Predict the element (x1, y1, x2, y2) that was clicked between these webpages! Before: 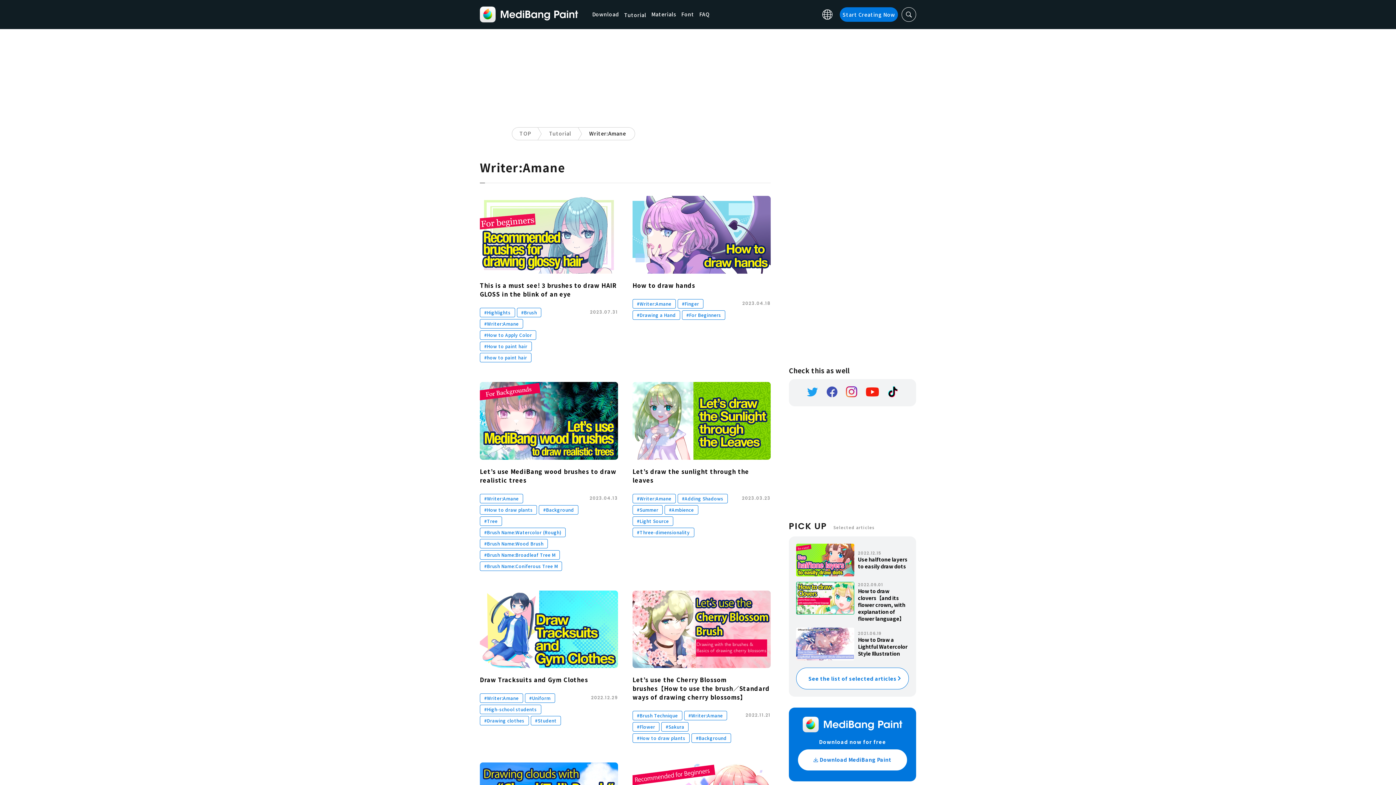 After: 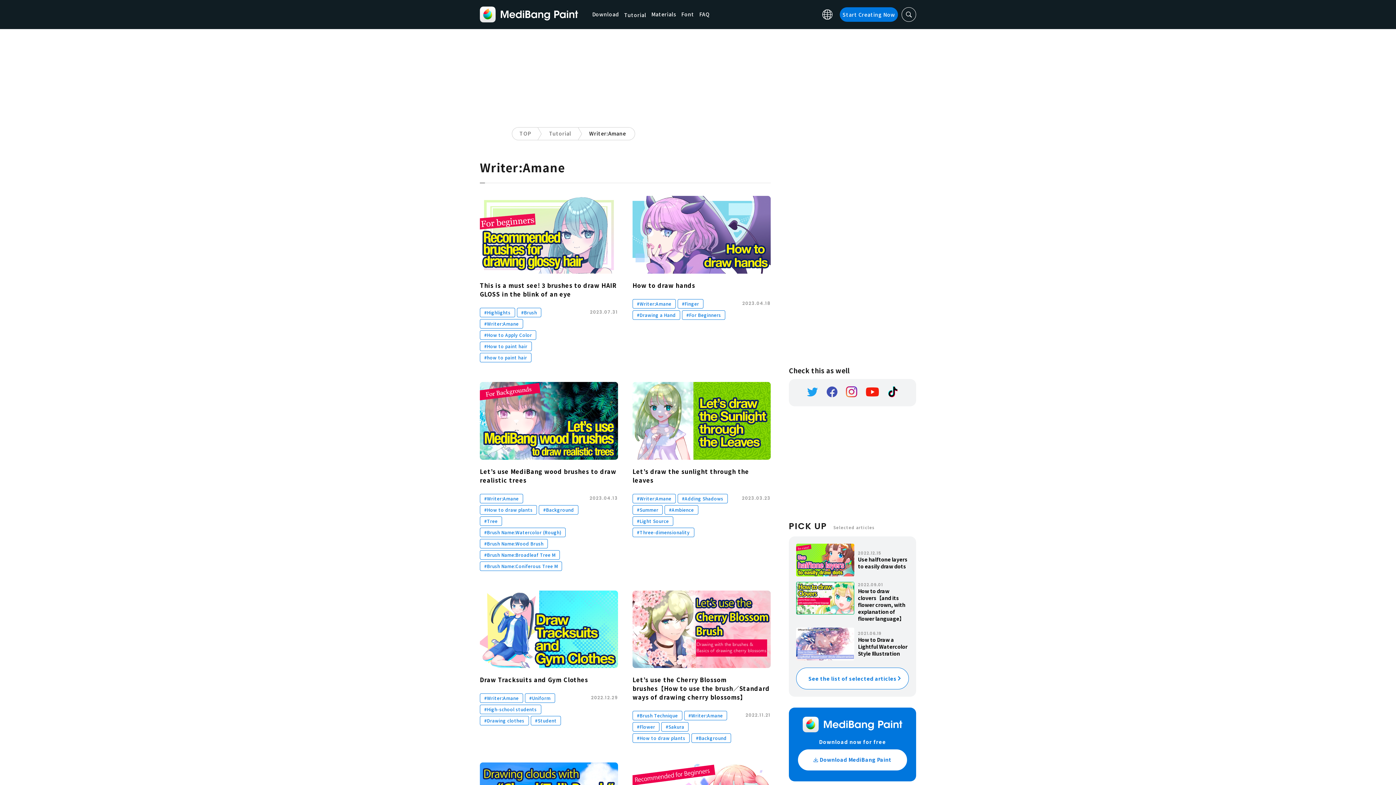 Action: bbox: (480, 319, 523, 328) label: #Writer:Amane